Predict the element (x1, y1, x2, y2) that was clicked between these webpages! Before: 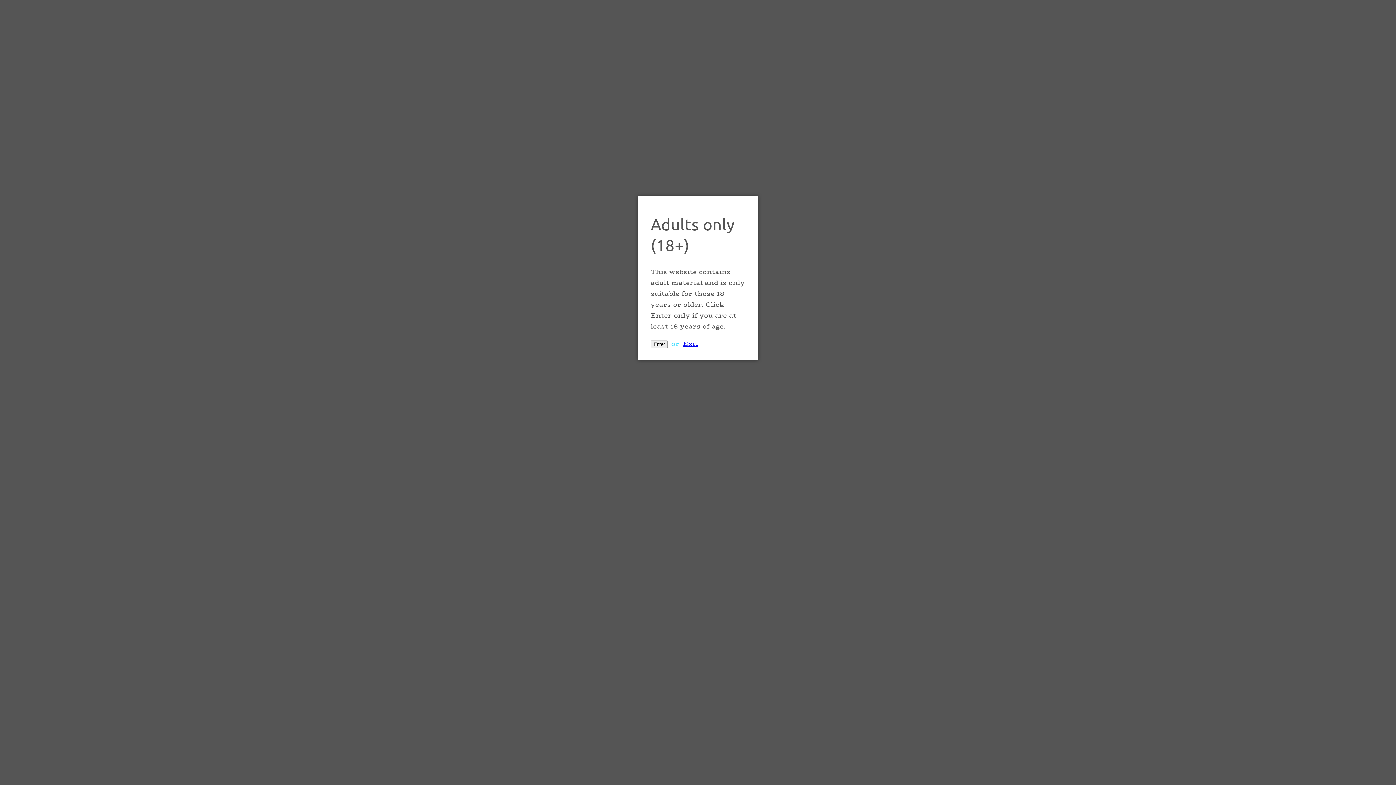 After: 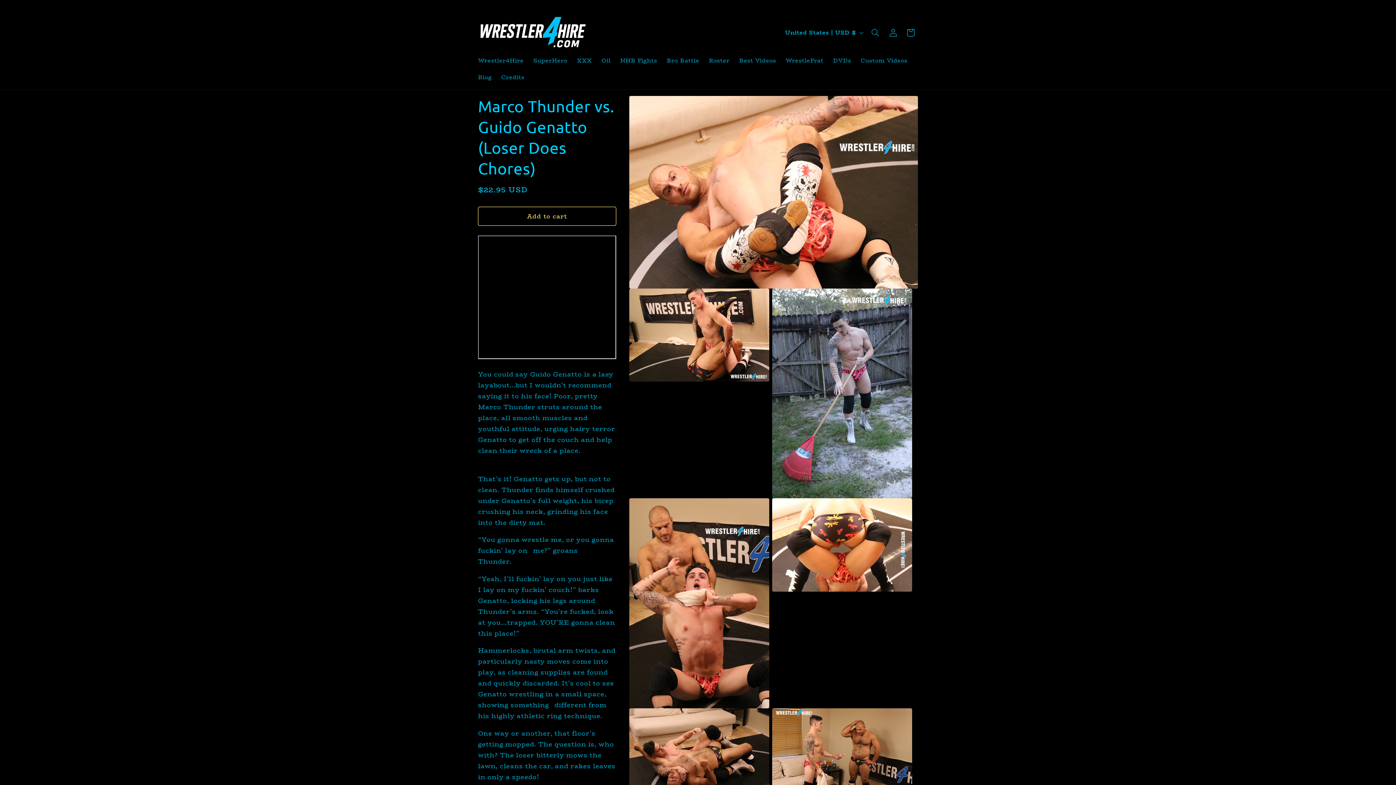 Action: label: Enter bbox: (650, 340, 668, 348)